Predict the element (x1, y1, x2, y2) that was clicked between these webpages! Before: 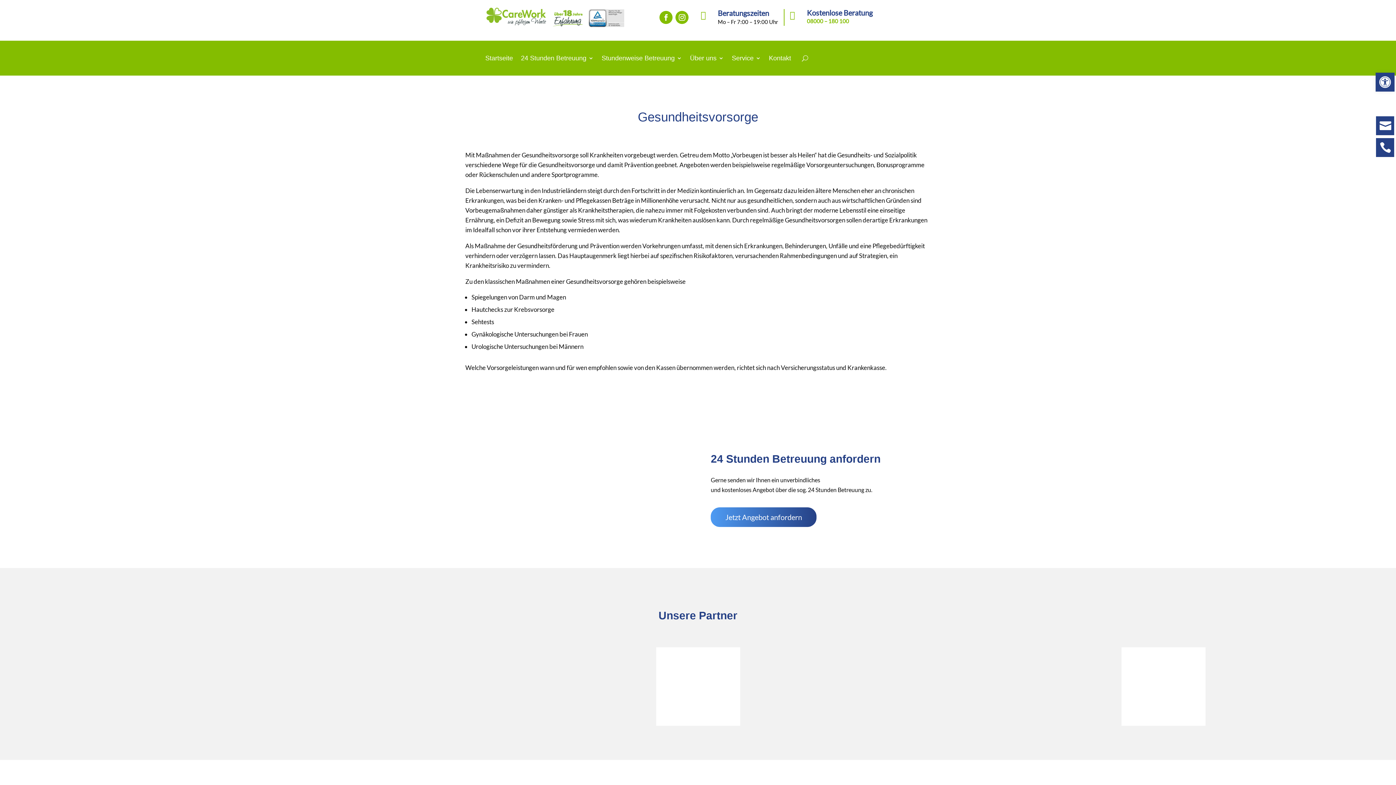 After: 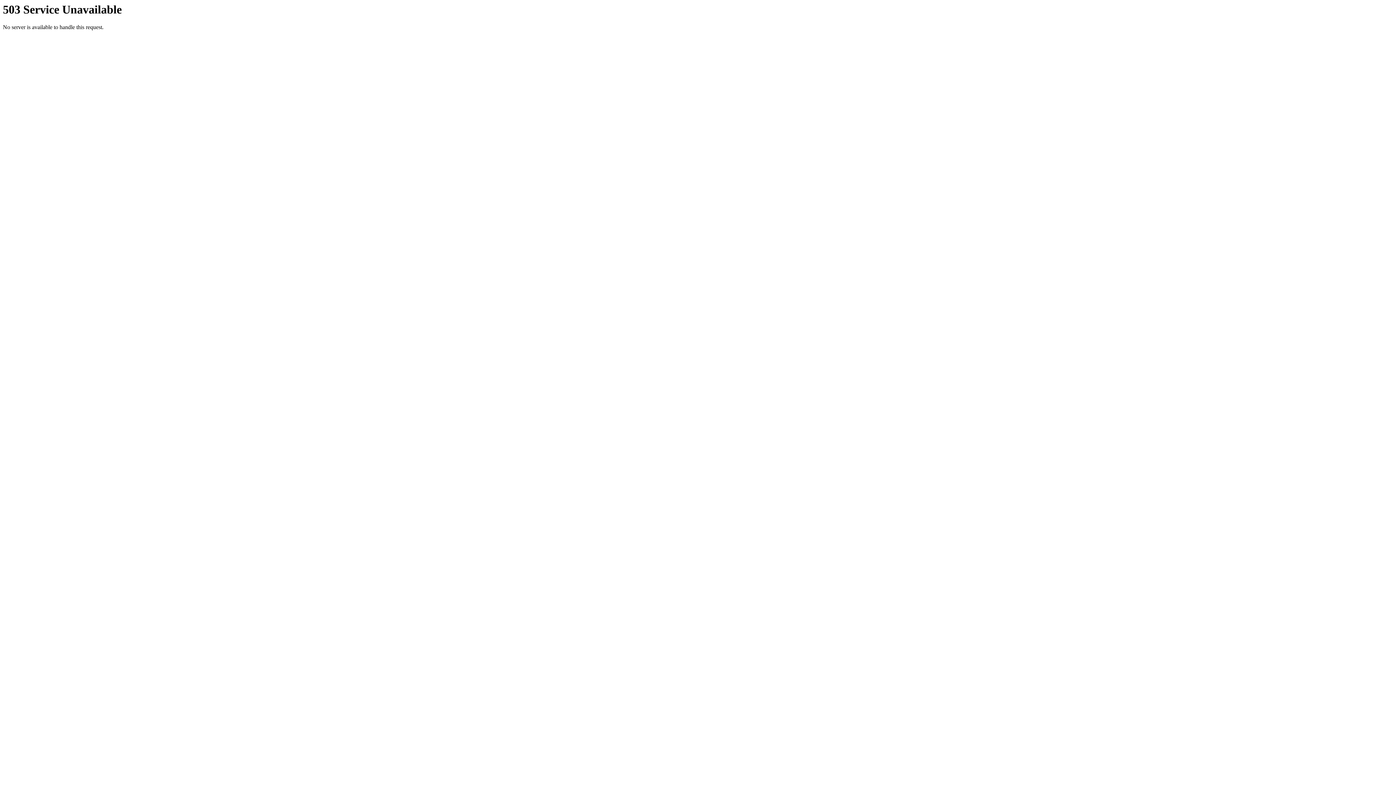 Action: bbox: (588, 21, 624, 28)